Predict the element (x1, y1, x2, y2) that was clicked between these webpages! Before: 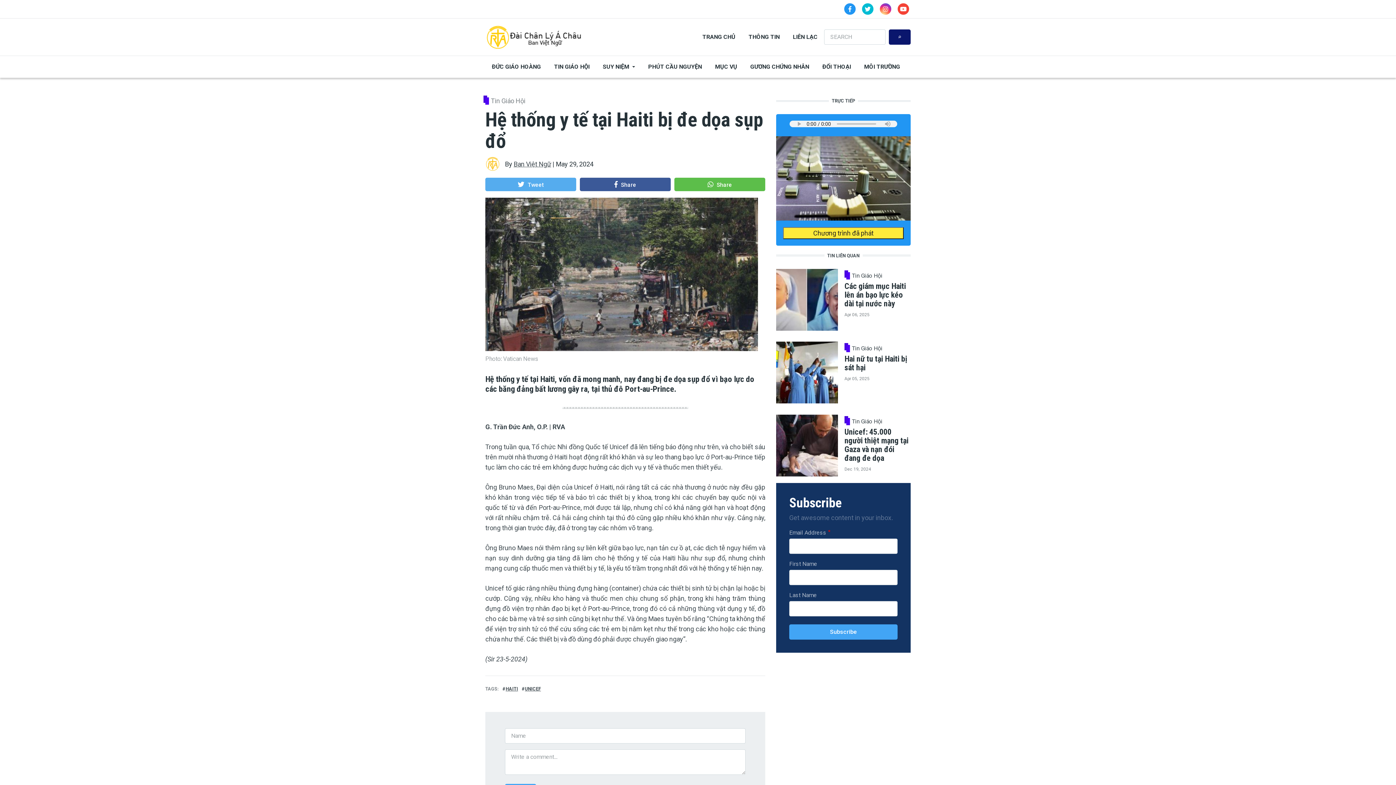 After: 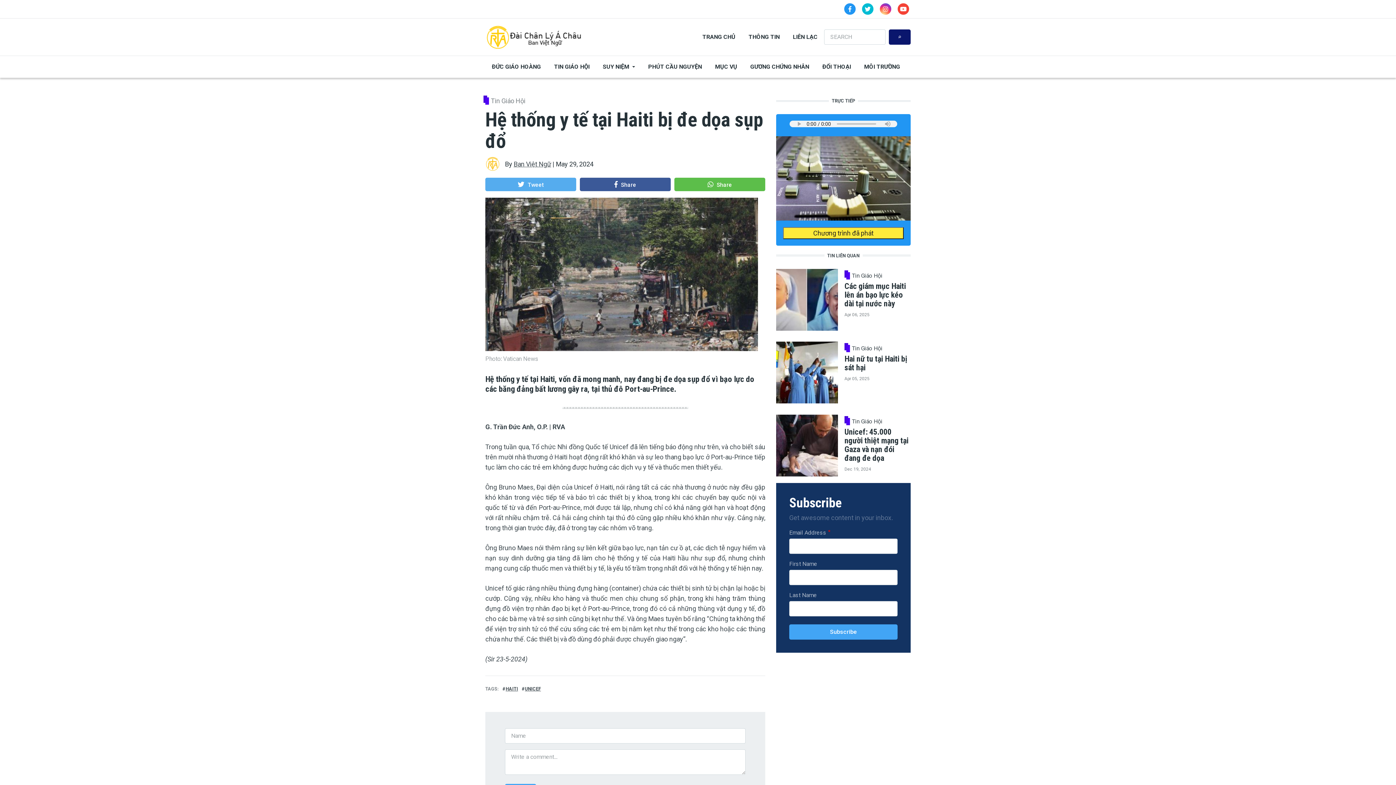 Action: bbox: (860, 3, 875, 15)